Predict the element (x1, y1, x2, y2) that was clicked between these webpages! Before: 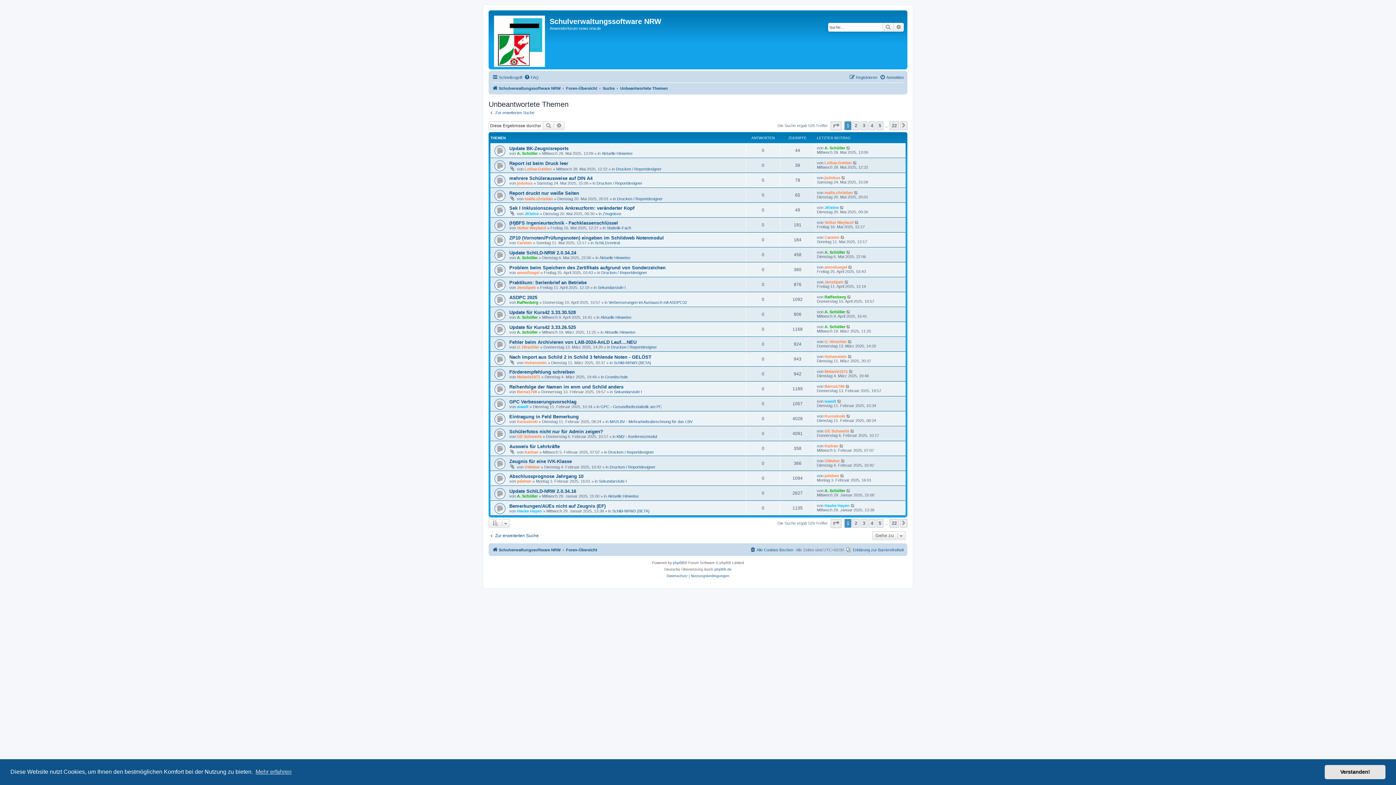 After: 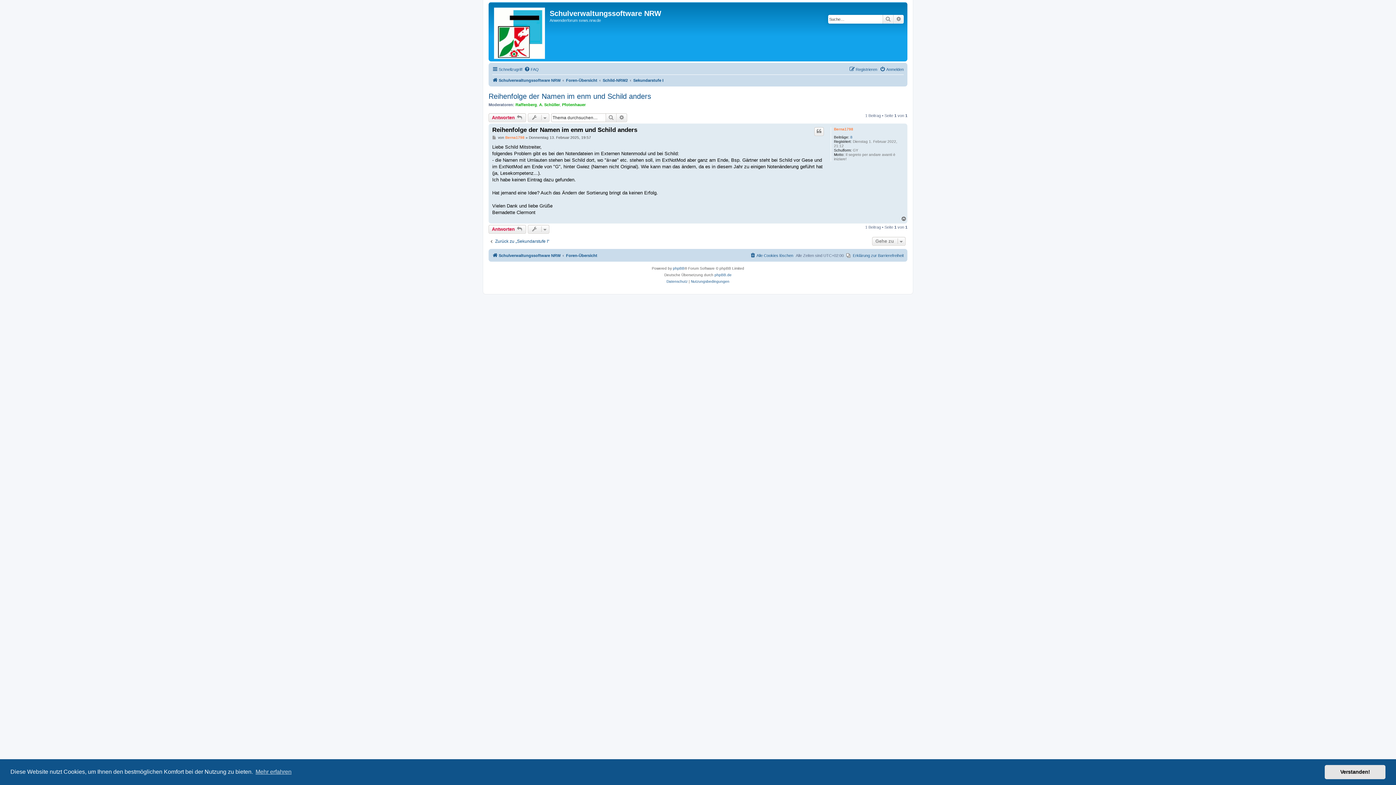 Action: bbox: (845, 384, 850, 388)